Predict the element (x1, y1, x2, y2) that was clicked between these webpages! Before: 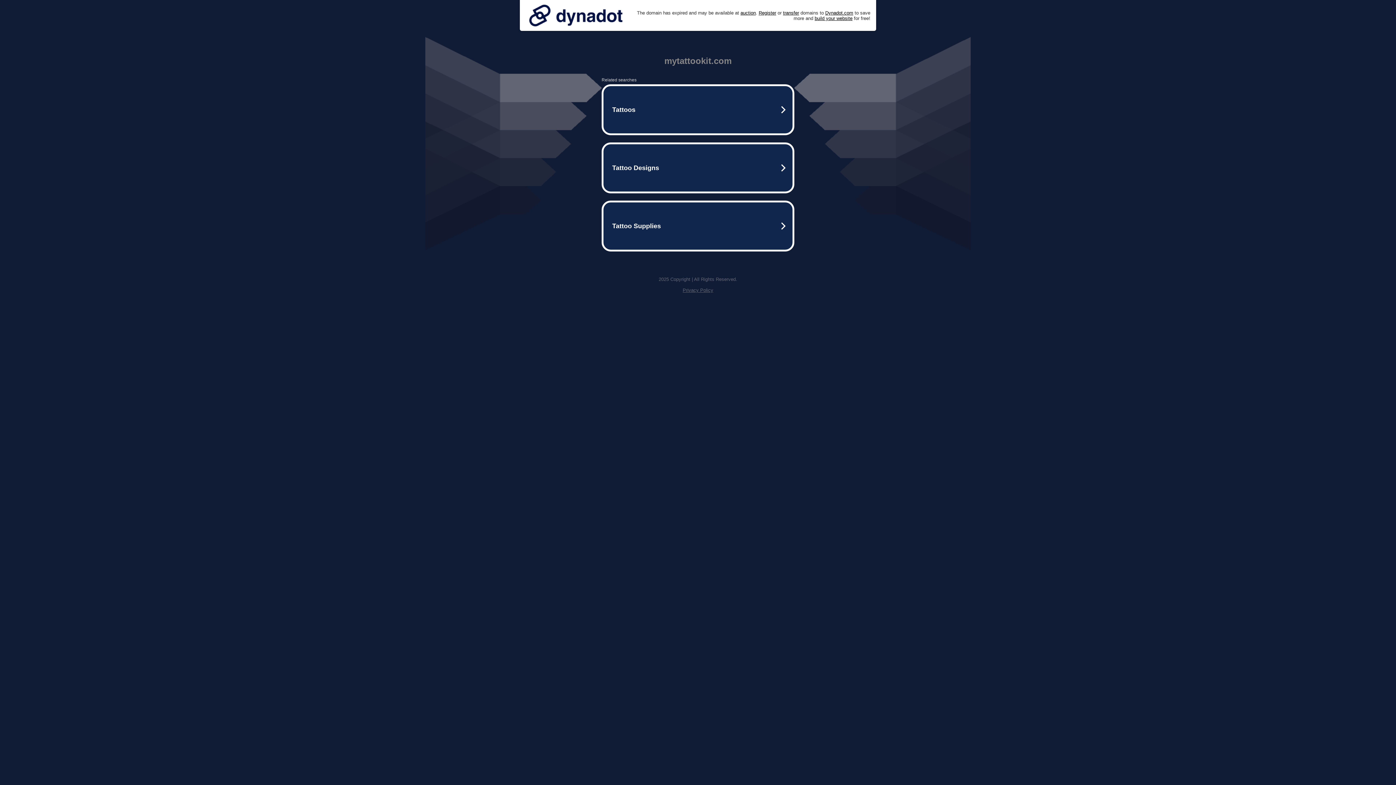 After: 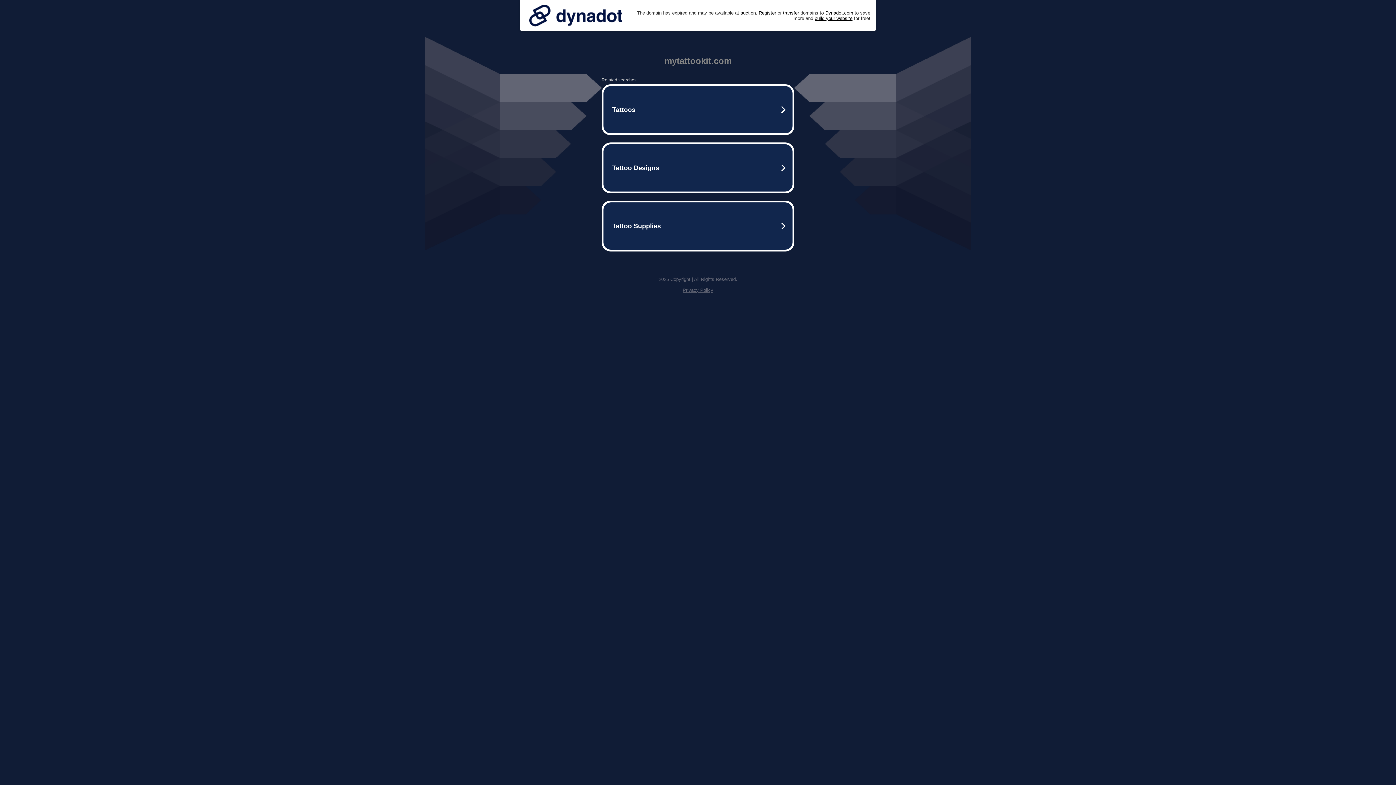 Action: bbox: (525, 0, 626, 30)